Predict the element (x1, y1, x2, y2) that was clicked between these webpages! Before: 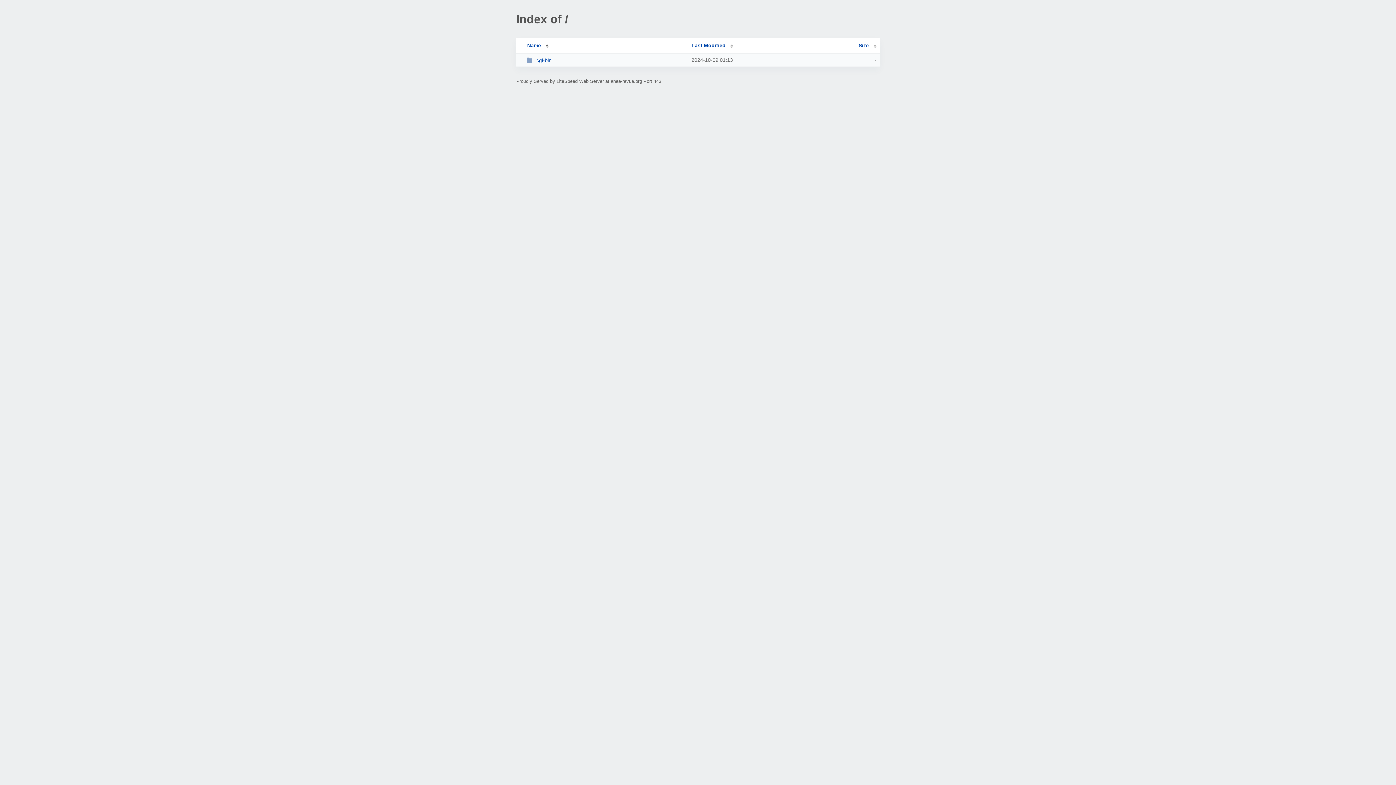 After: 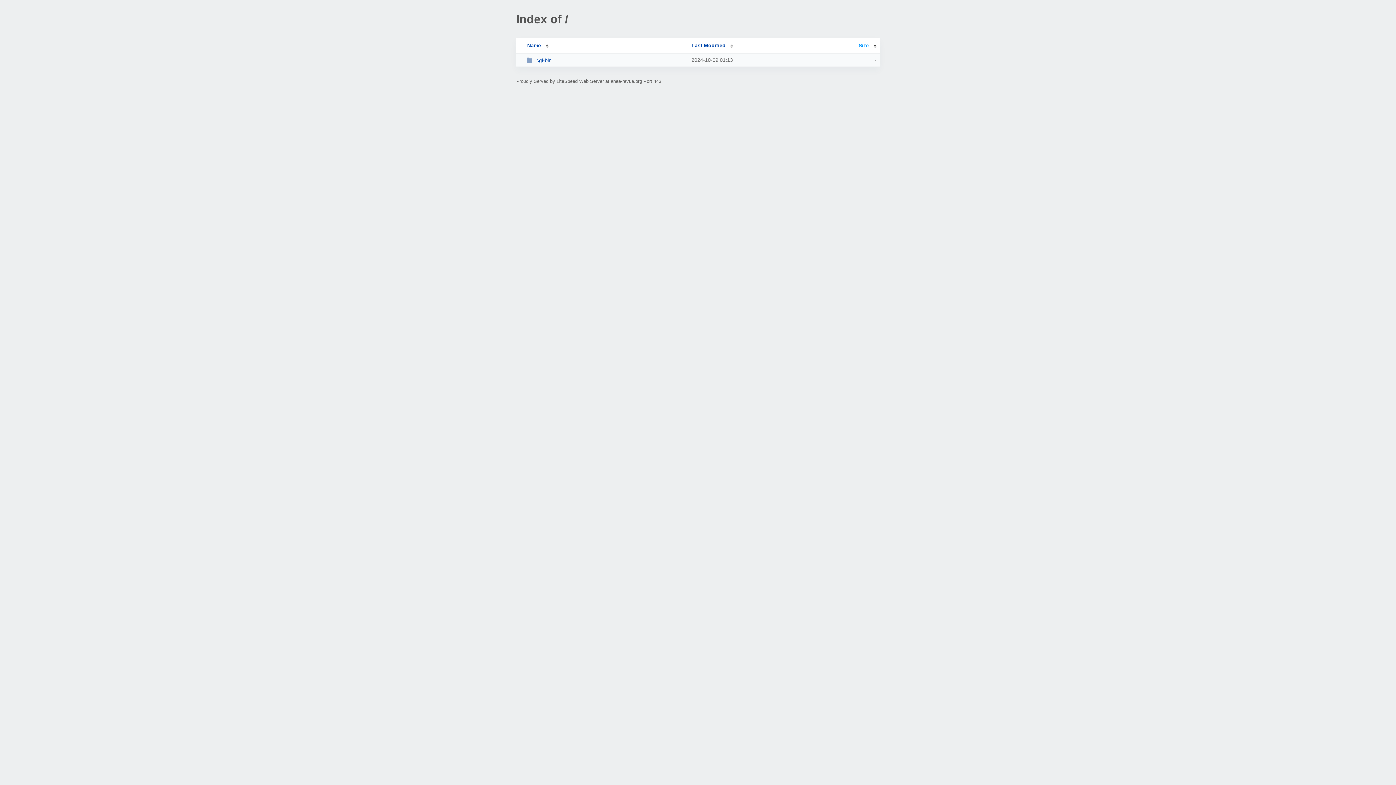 Action: bbox: (858, 42, 876, 48) label: Size